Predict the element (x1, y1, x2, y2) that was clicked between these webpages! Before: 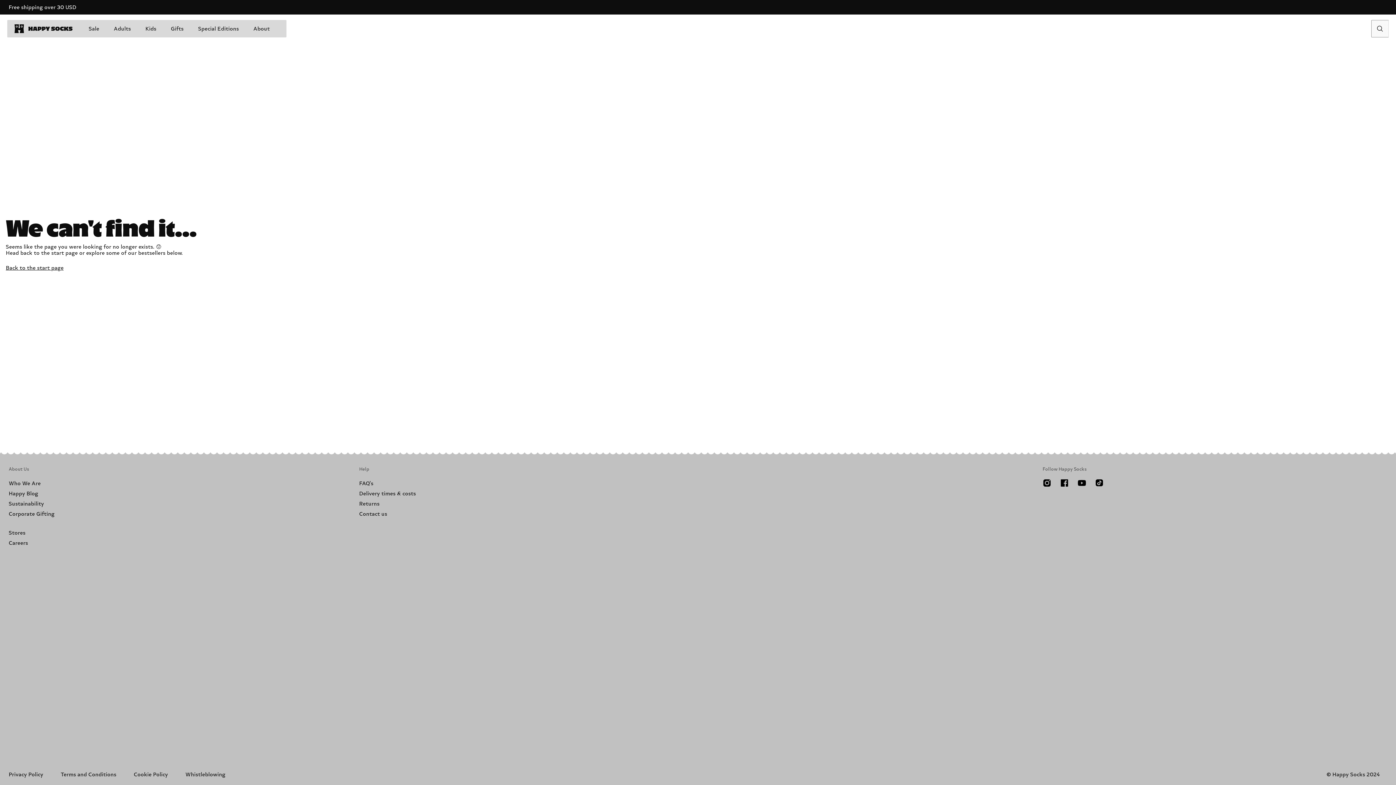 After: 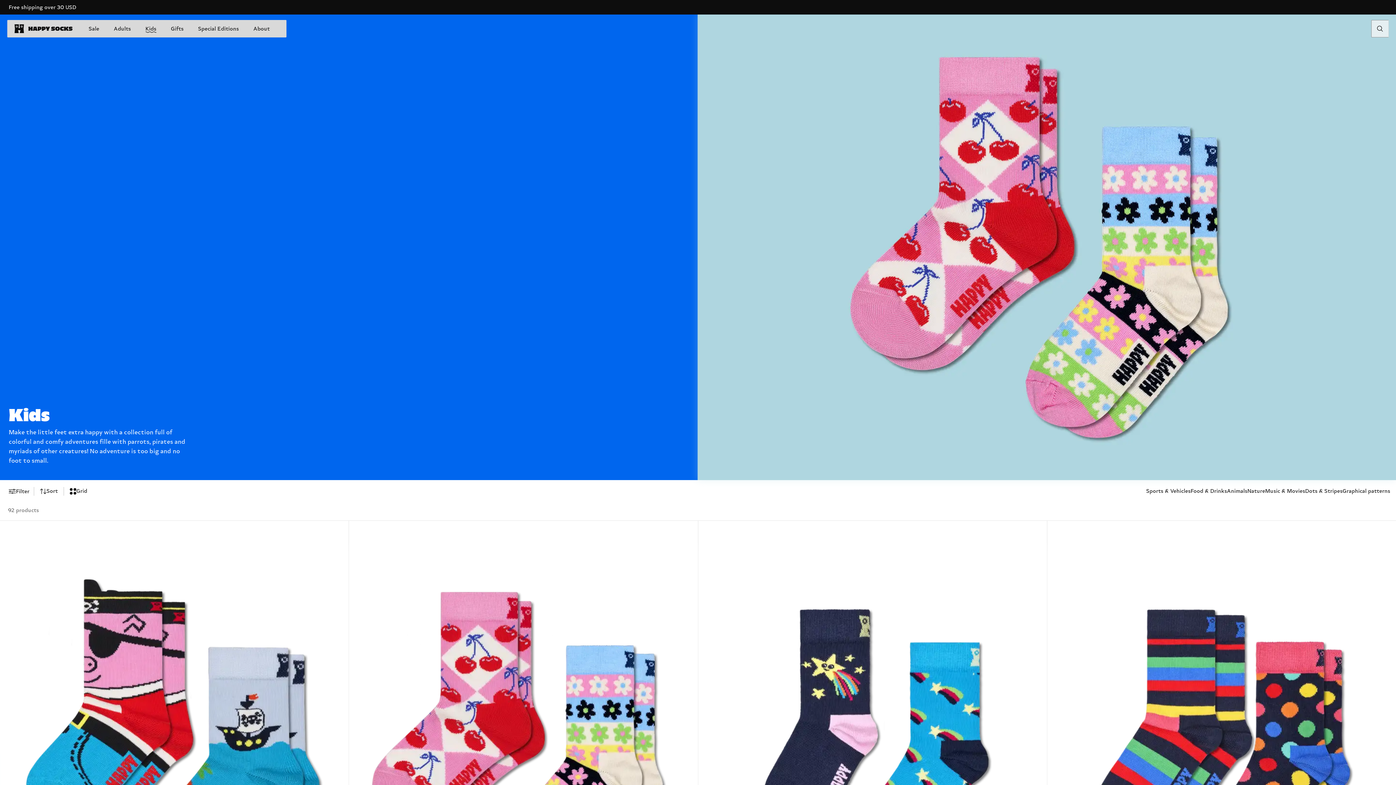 Action: bbox: (138, 21, 163, 36) label: Kids